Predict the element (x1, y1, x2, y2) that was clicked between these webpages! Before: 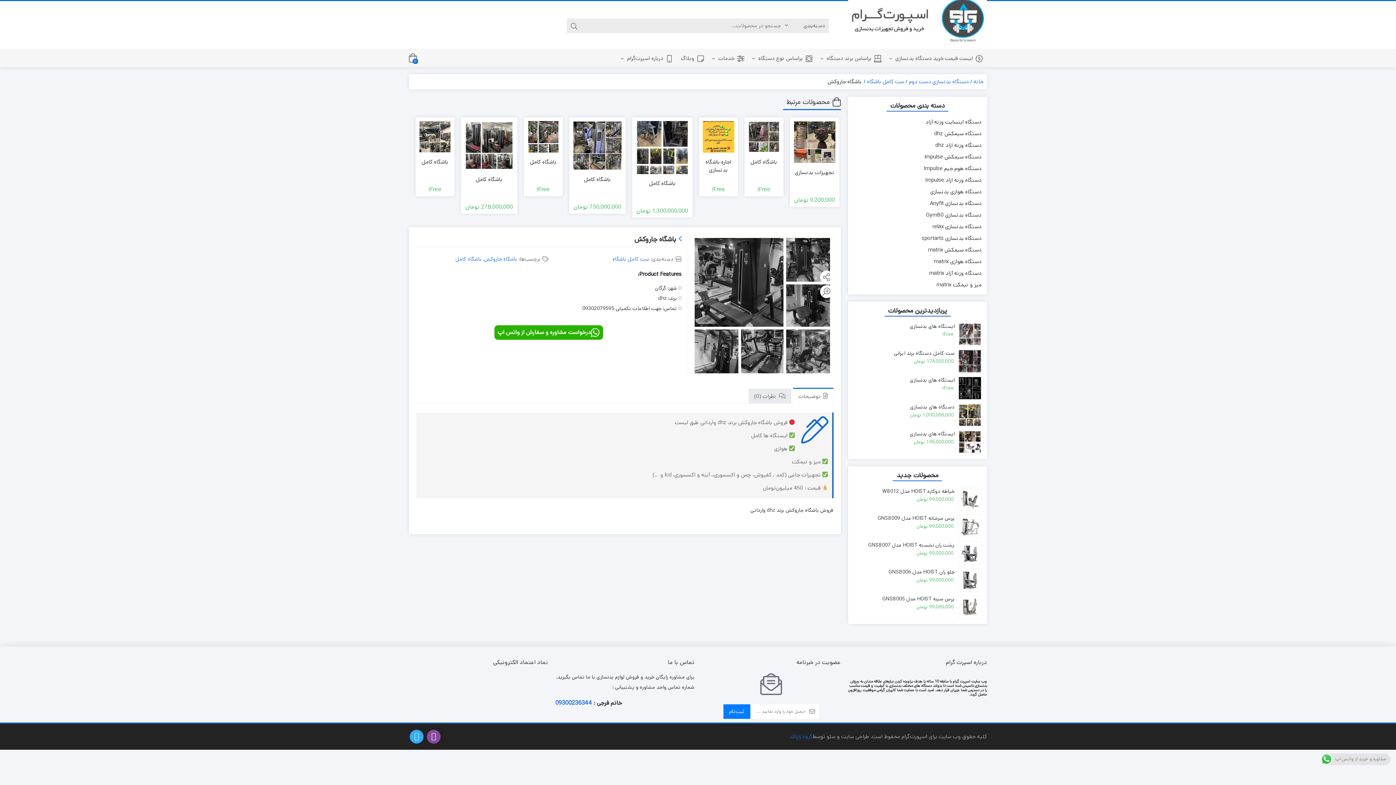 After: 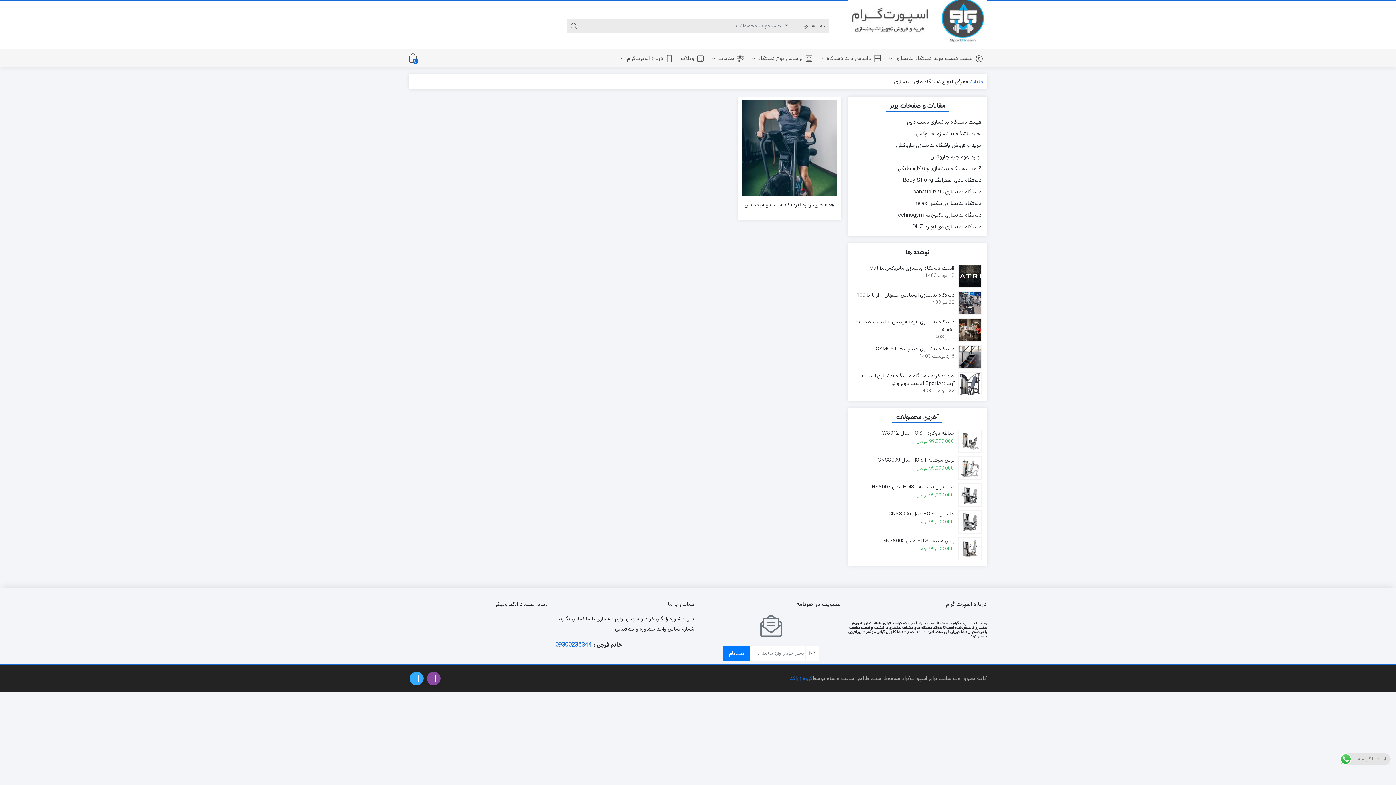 Action: label: براساس نوع دستگاه  bbox: (748, 49, 817, 67)